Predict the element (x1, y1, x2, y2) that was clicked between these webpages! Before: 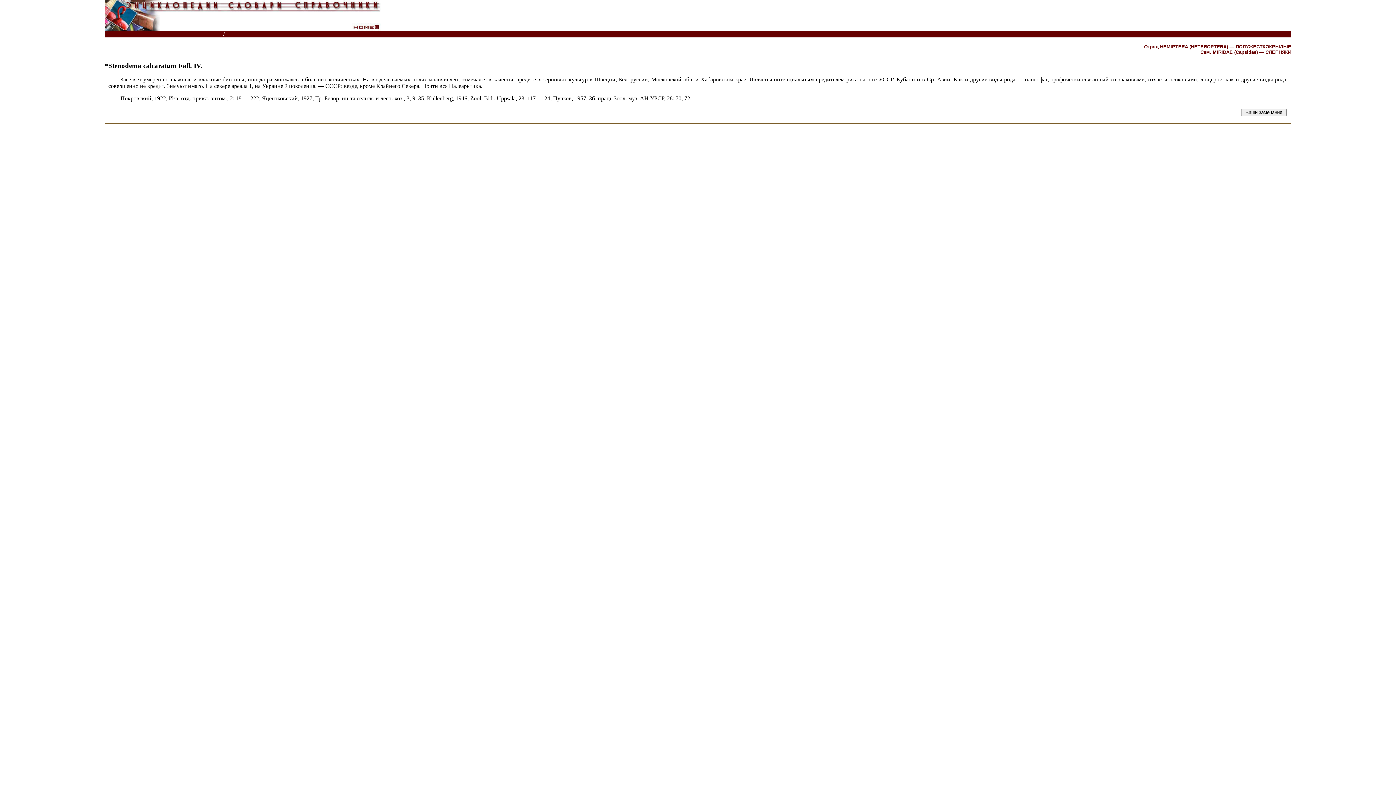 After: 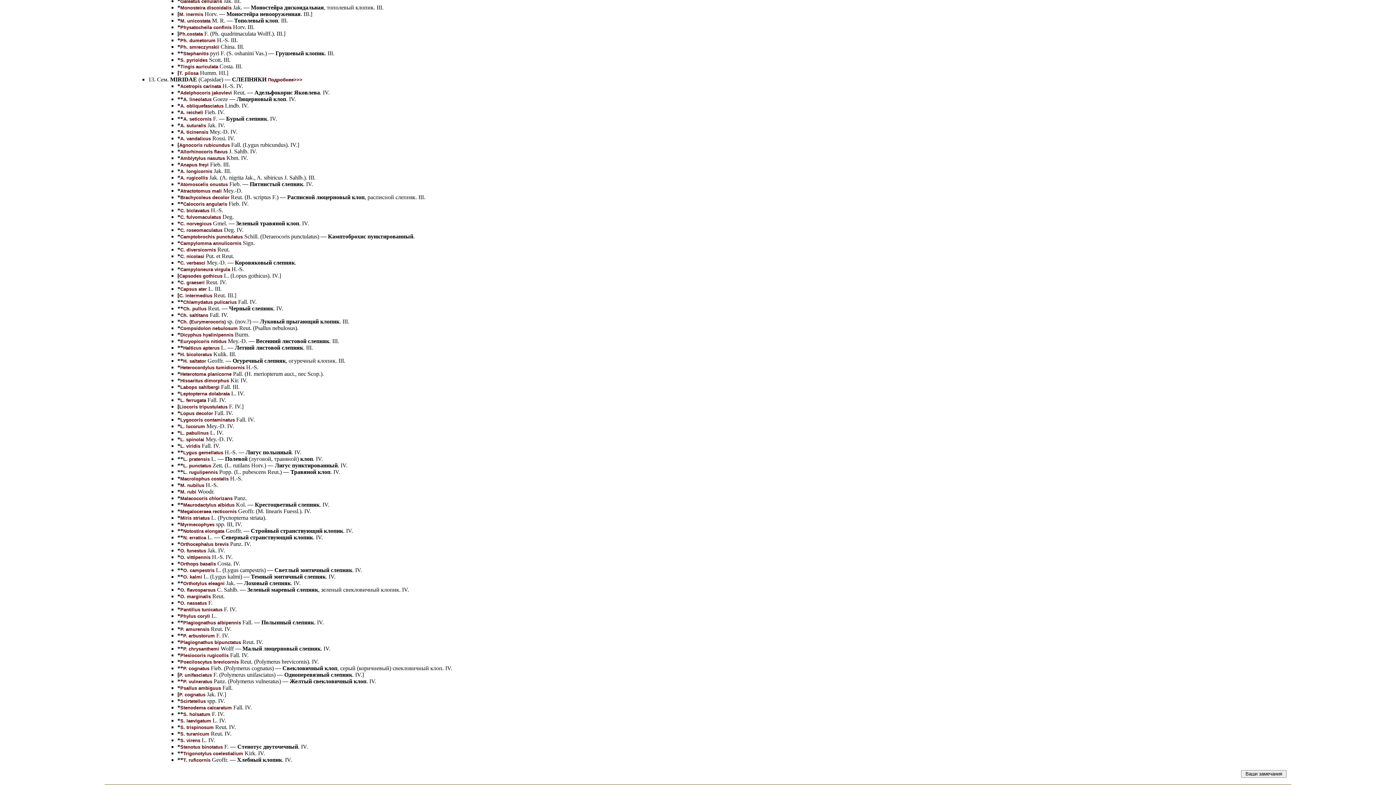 Action: label: Сем. MIRIDAE (Capsidae) — СЛЕПНЯКИ bbox: (1200, 49, 1291, 54)